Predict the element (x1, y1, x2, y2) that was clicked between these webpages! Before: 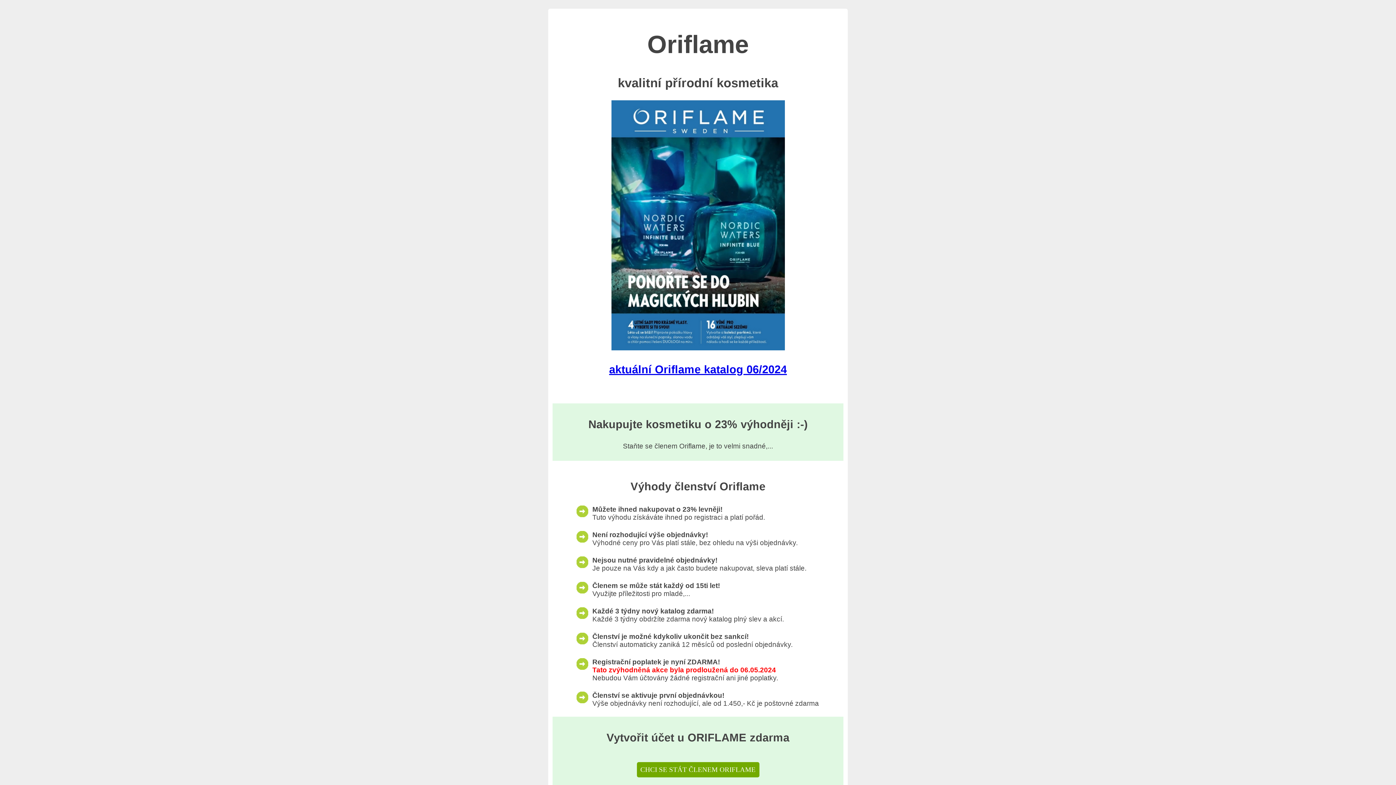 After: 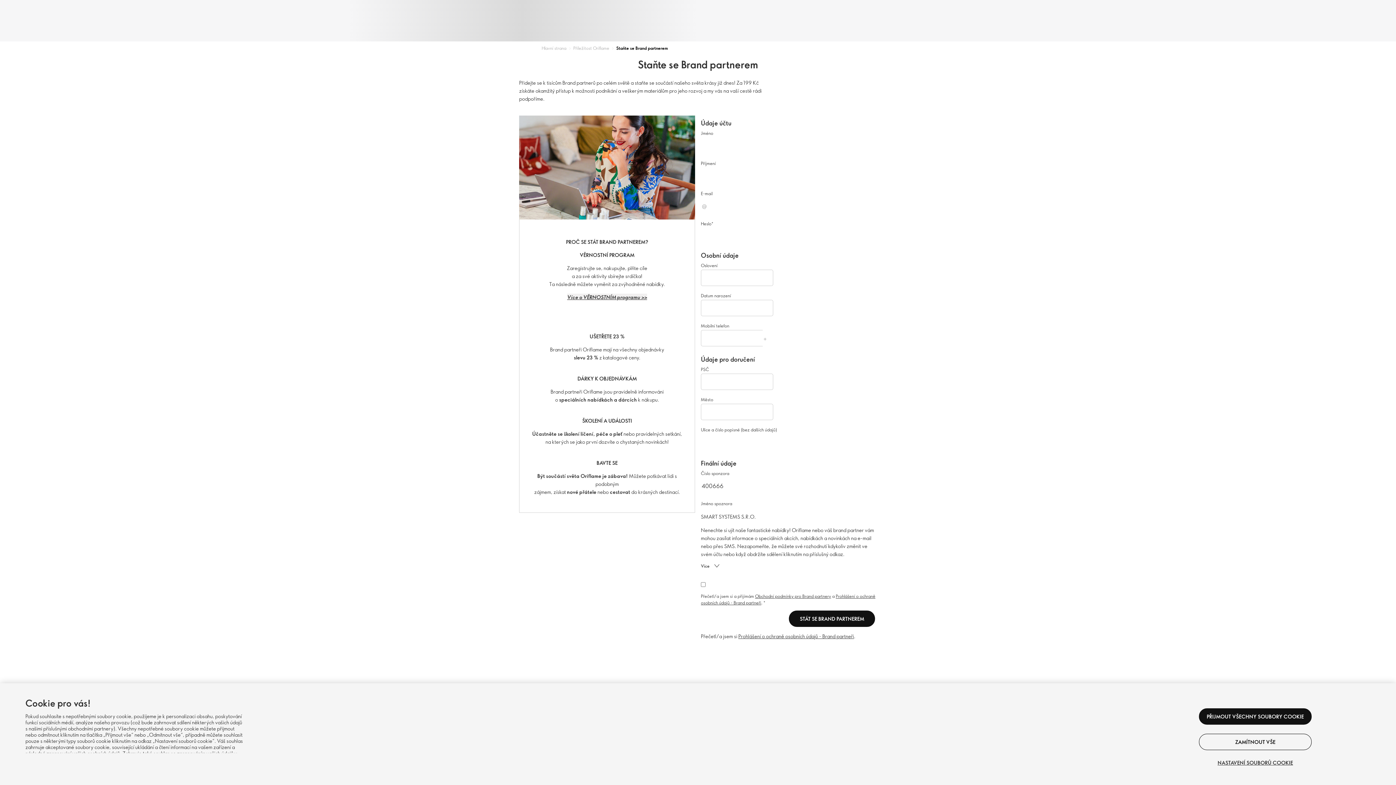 Action: label: aktuální Oriflame katalog 06/2024


 bbox: (552, 363, 843, 376)